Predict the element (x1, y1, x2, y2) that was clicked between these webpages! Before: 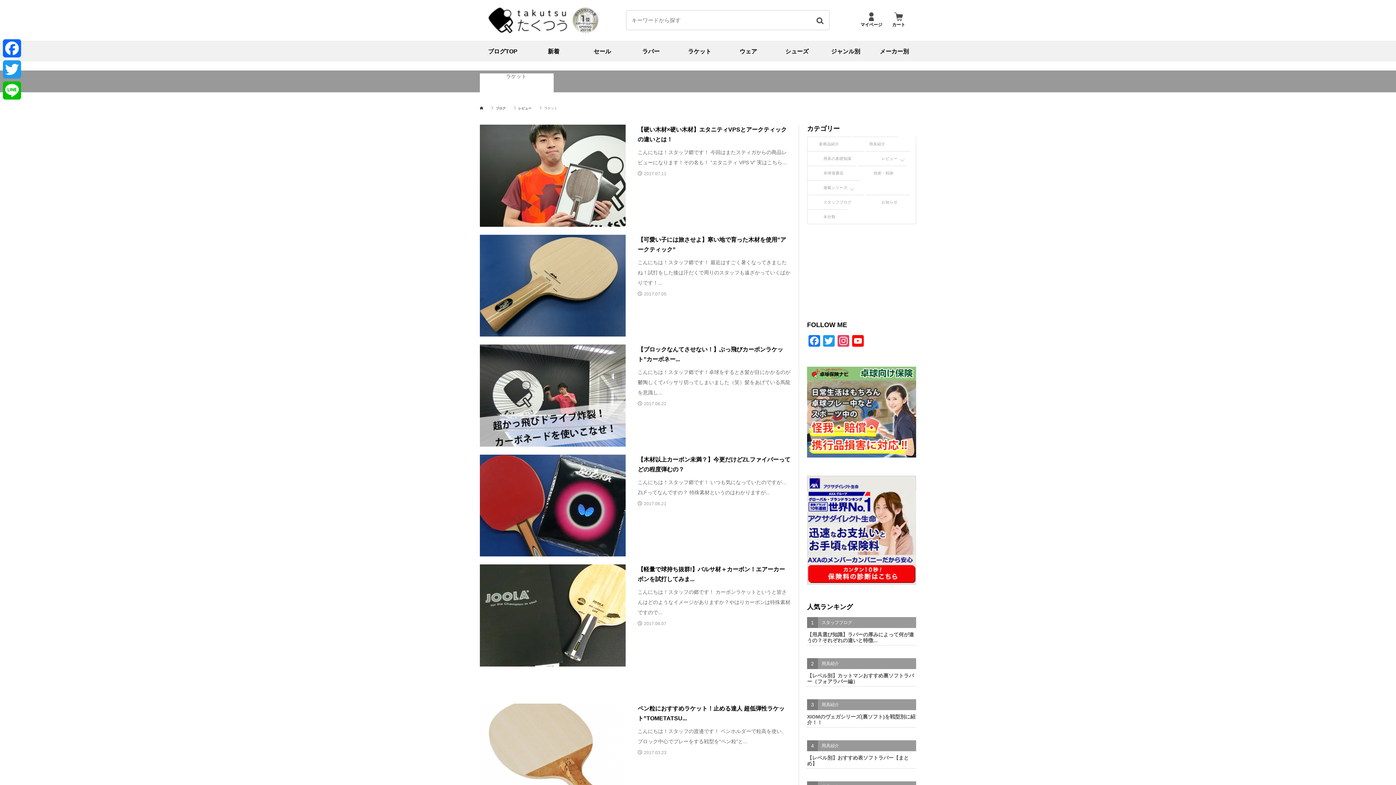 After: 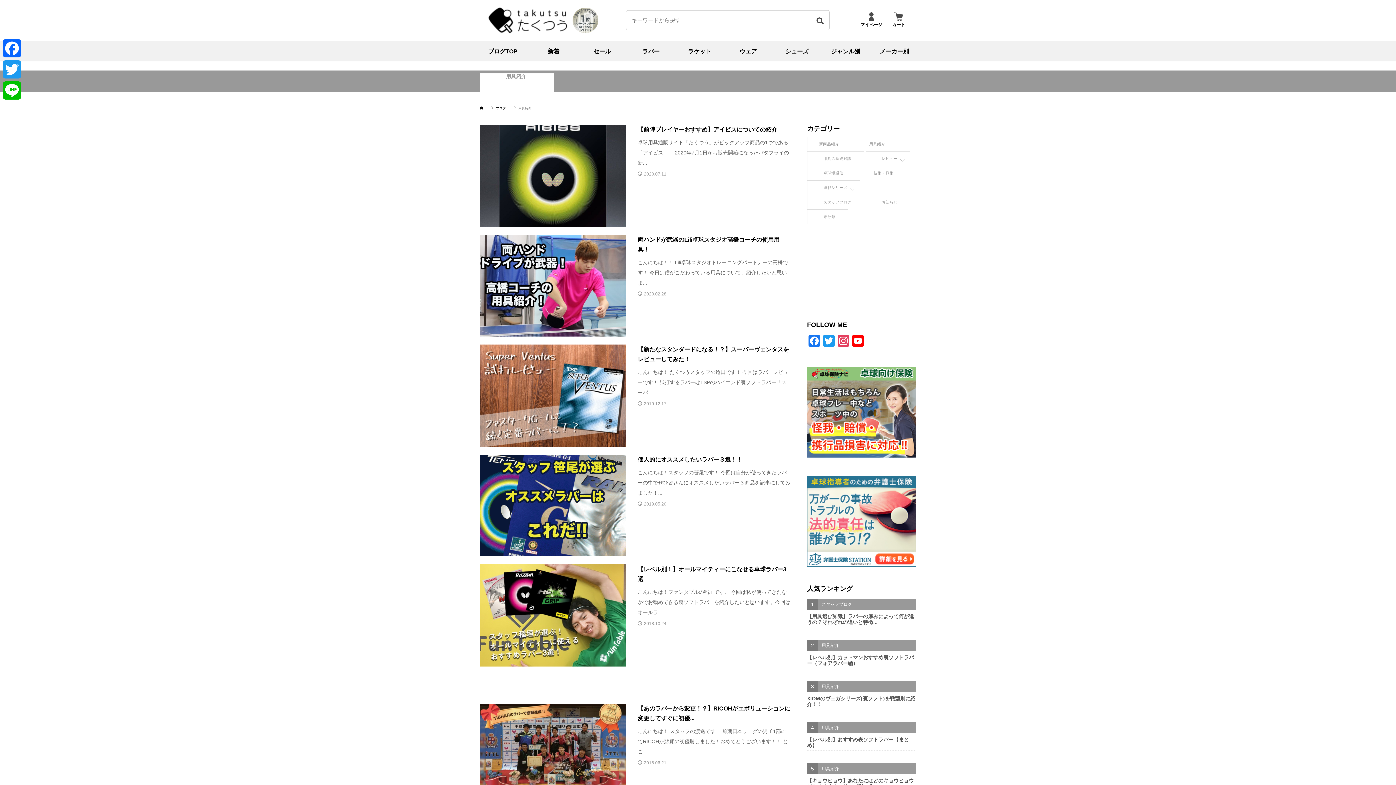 Action: label: 用具紹介 bbox: (857, 137, 897, 151)